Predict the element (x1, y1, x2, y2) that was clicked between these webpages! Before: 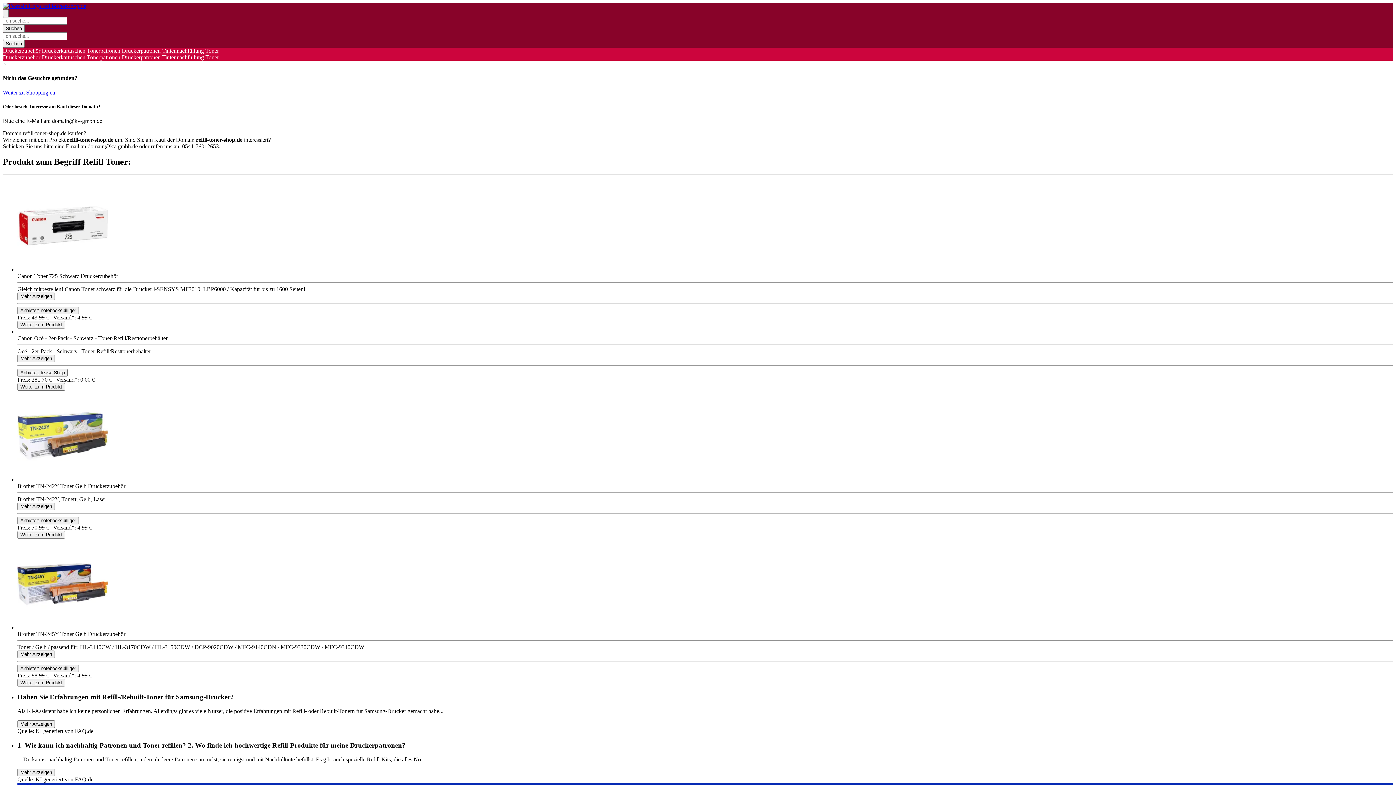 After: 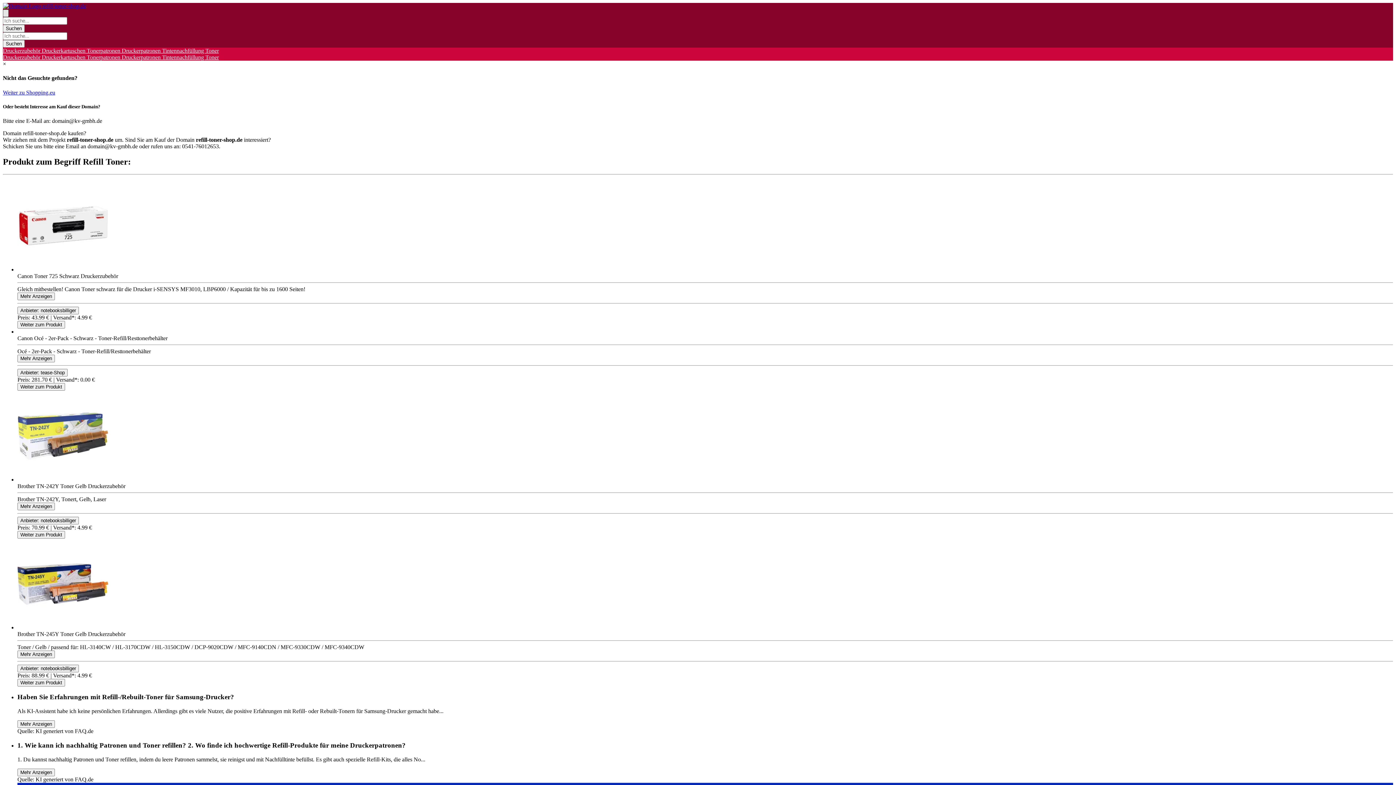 Action: bbox: (2, 9, 8, 17)